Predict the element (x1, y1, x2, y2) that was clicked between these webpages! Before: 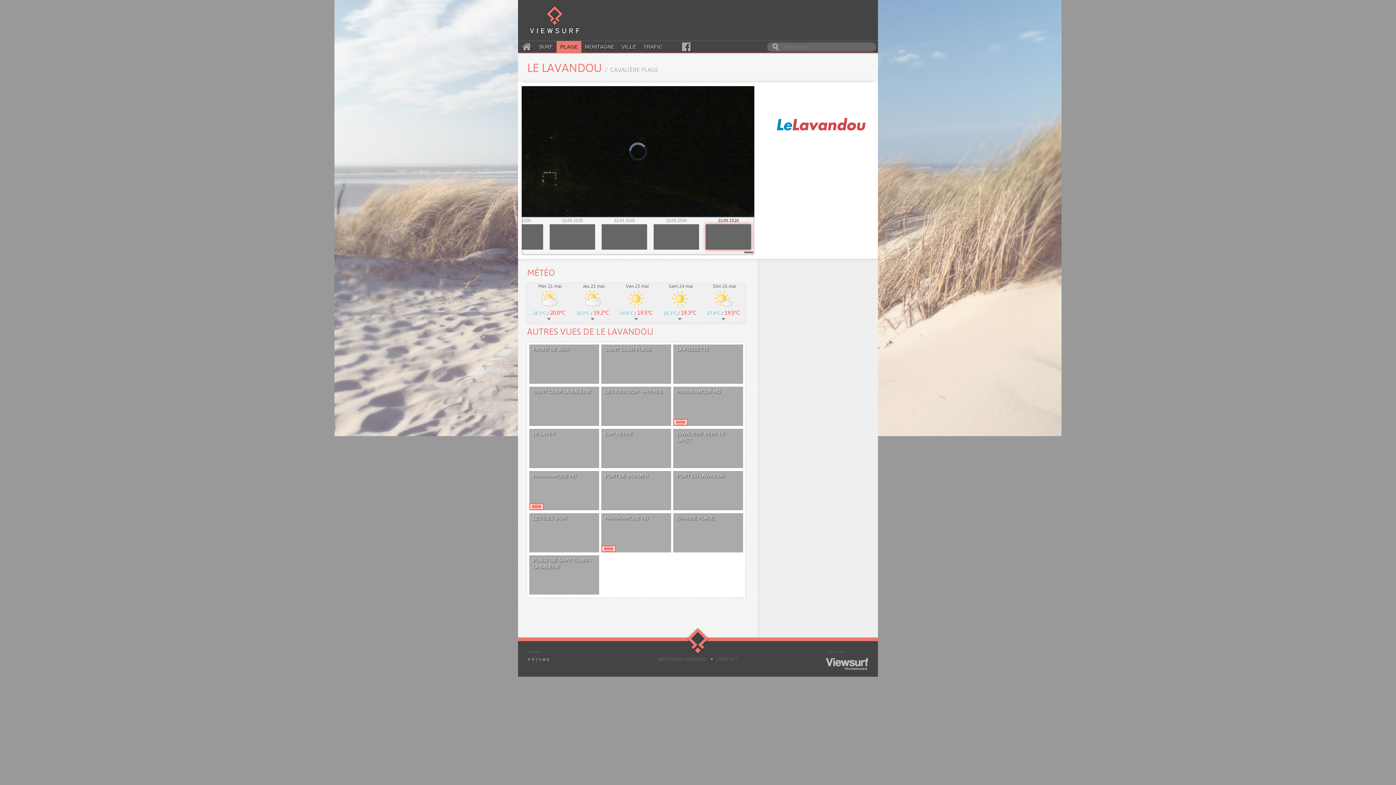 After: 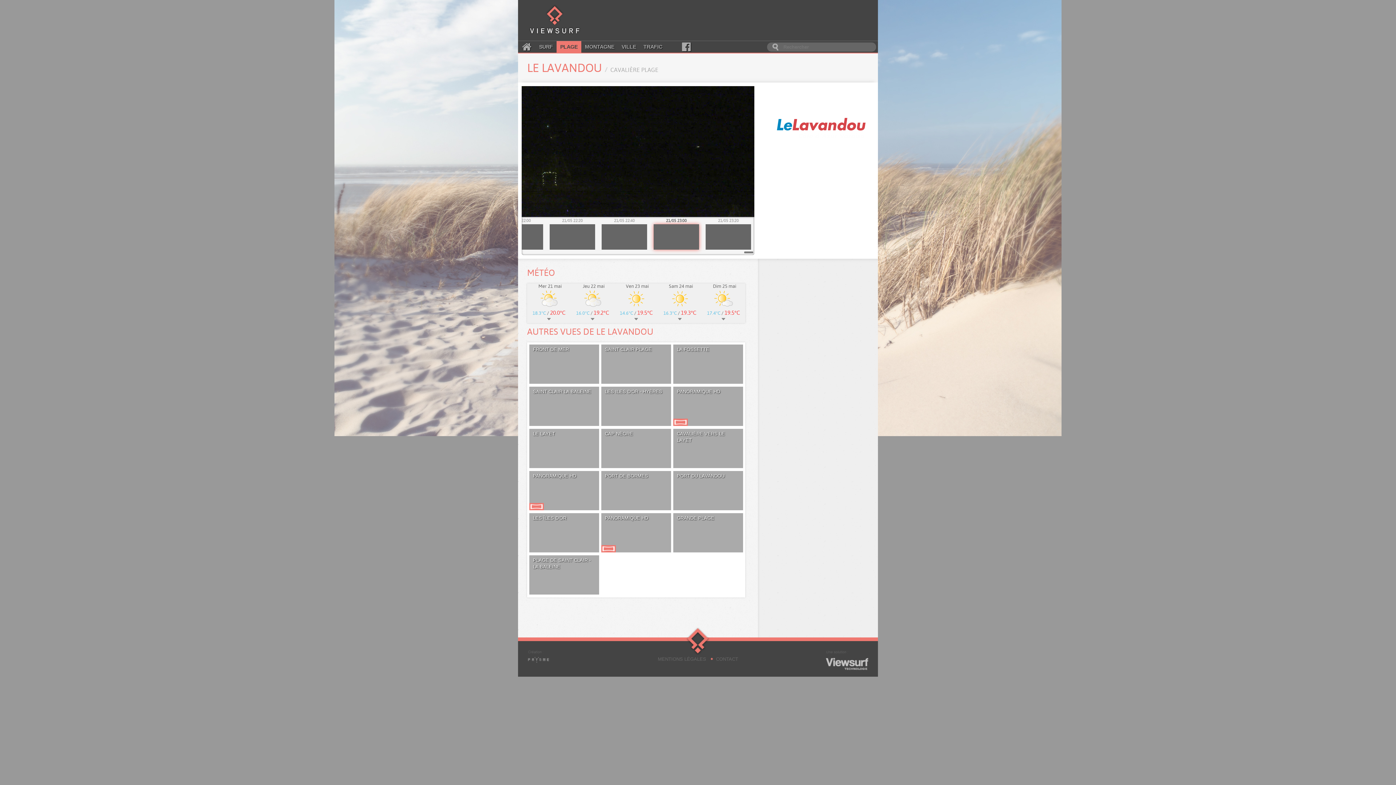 Action: bbox: (653, 217, 699, 249) label: 21/05 23:00